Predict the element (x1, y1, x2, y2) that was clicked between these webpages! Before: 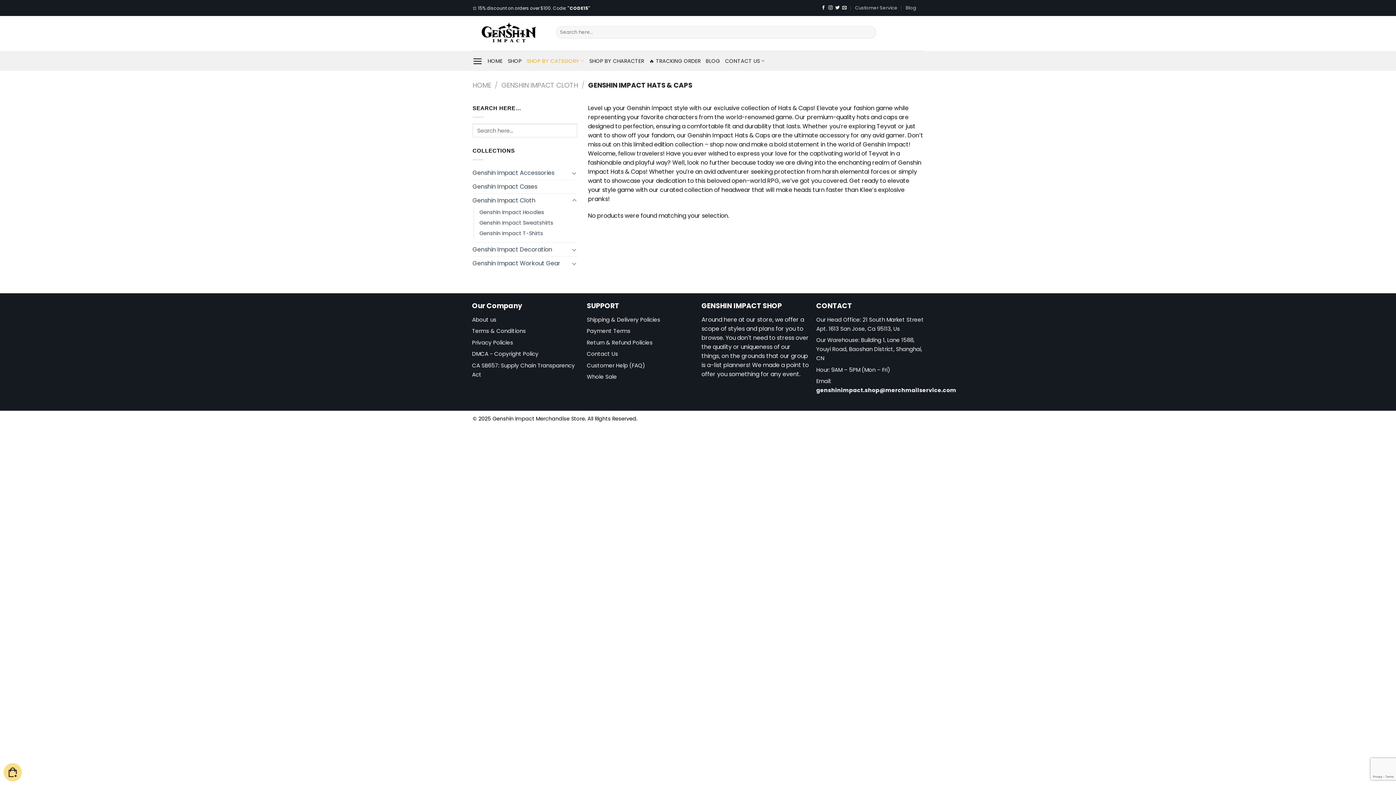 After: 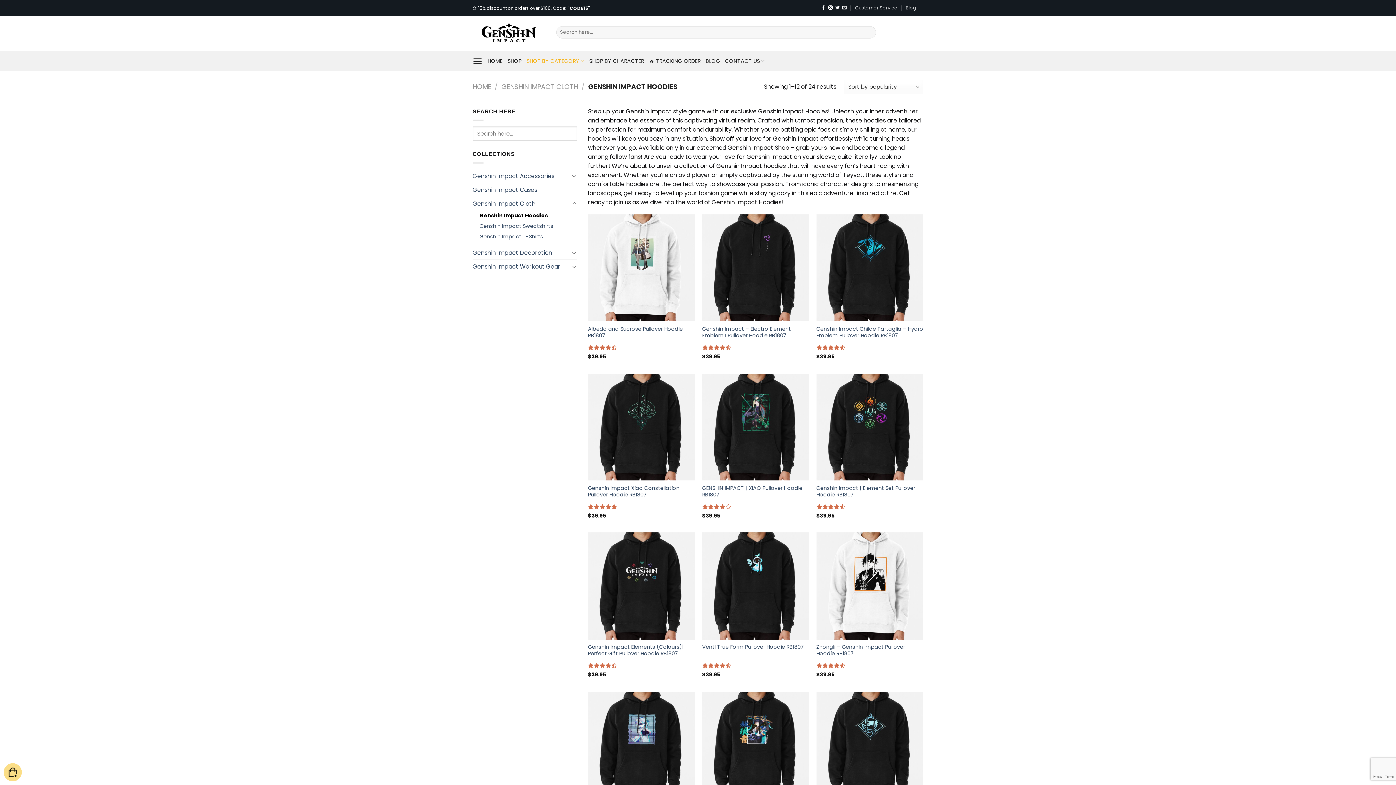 Action: bbox: (479, 207, 544, 217) label: Genshin Impact Hoodies